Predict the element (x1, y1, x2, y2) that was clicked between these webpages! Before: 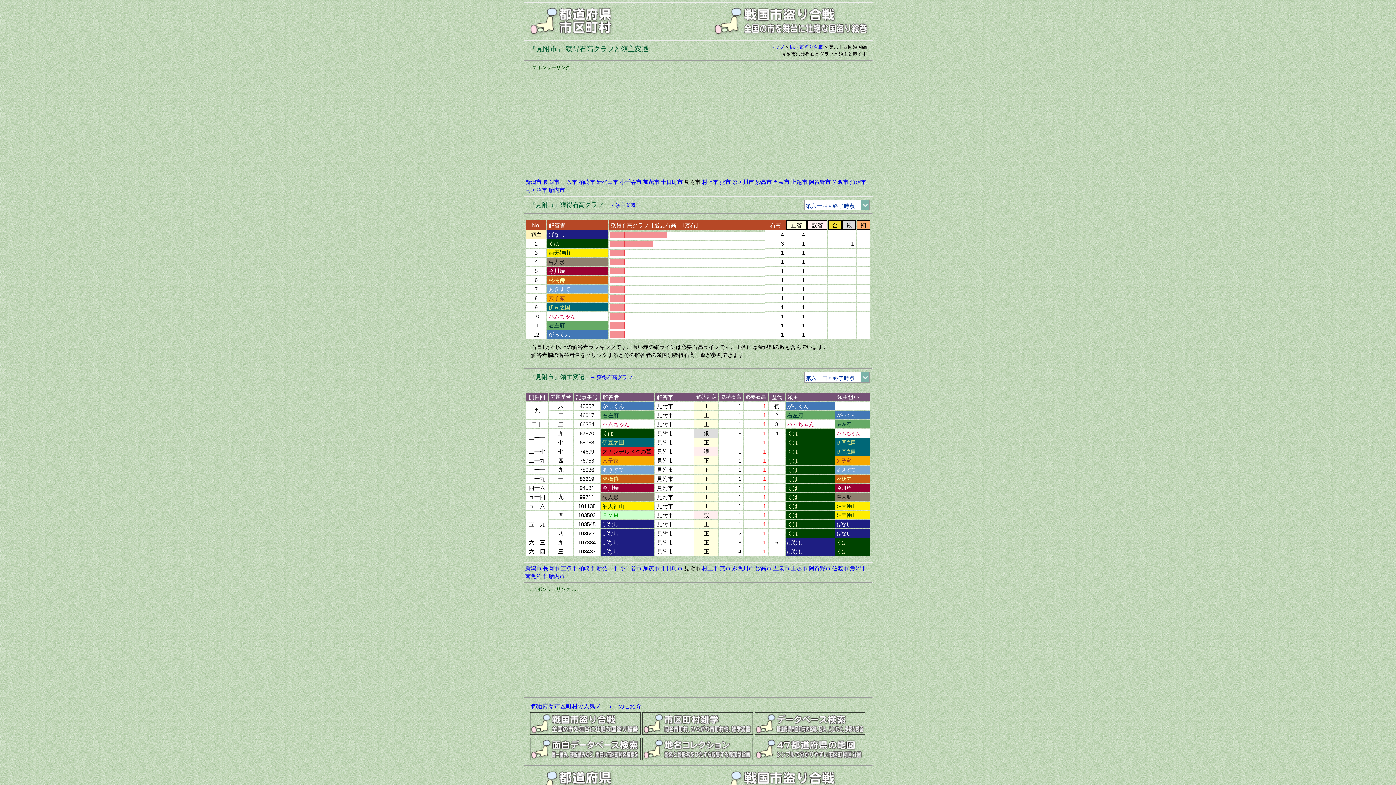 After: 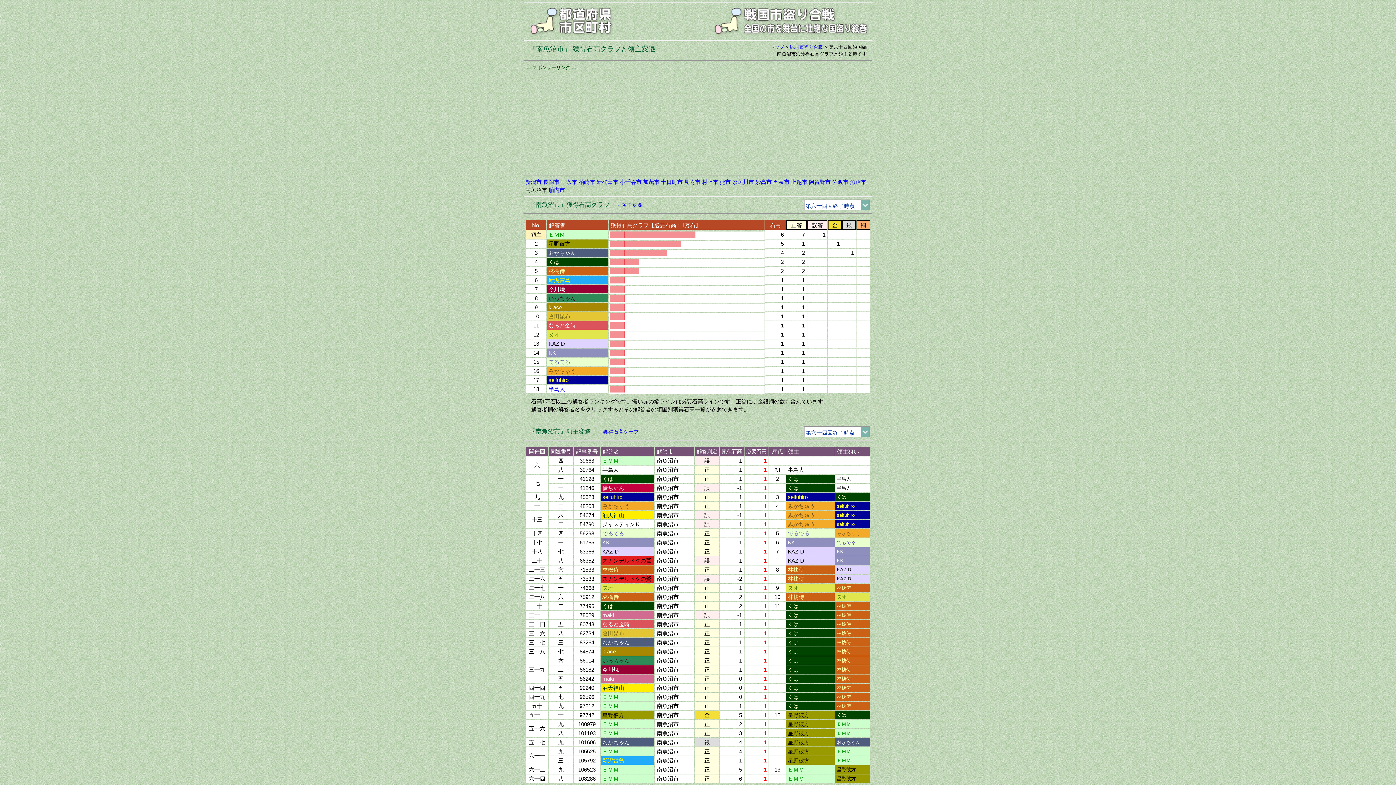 Action: label: 南魚沼市 bbox: (525, 573, 547, 579)